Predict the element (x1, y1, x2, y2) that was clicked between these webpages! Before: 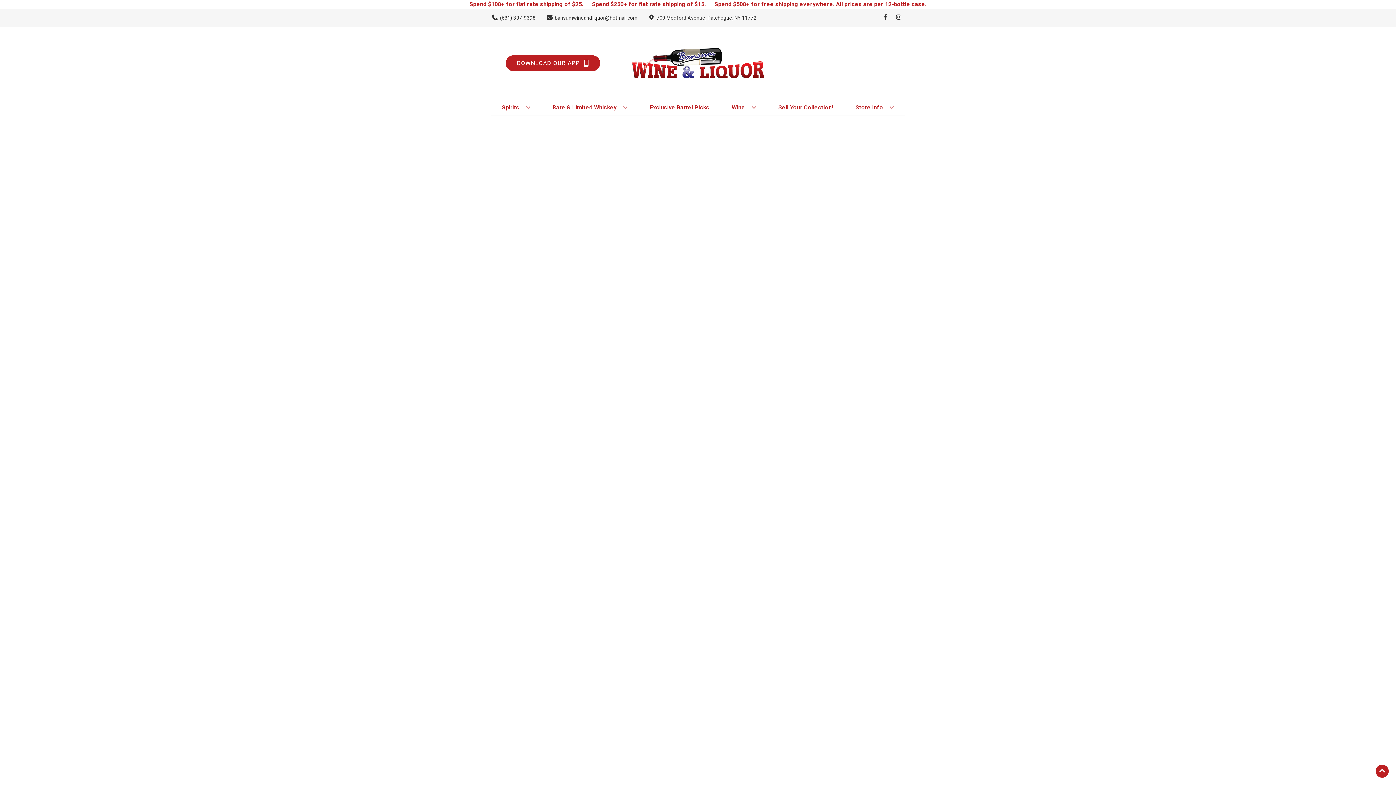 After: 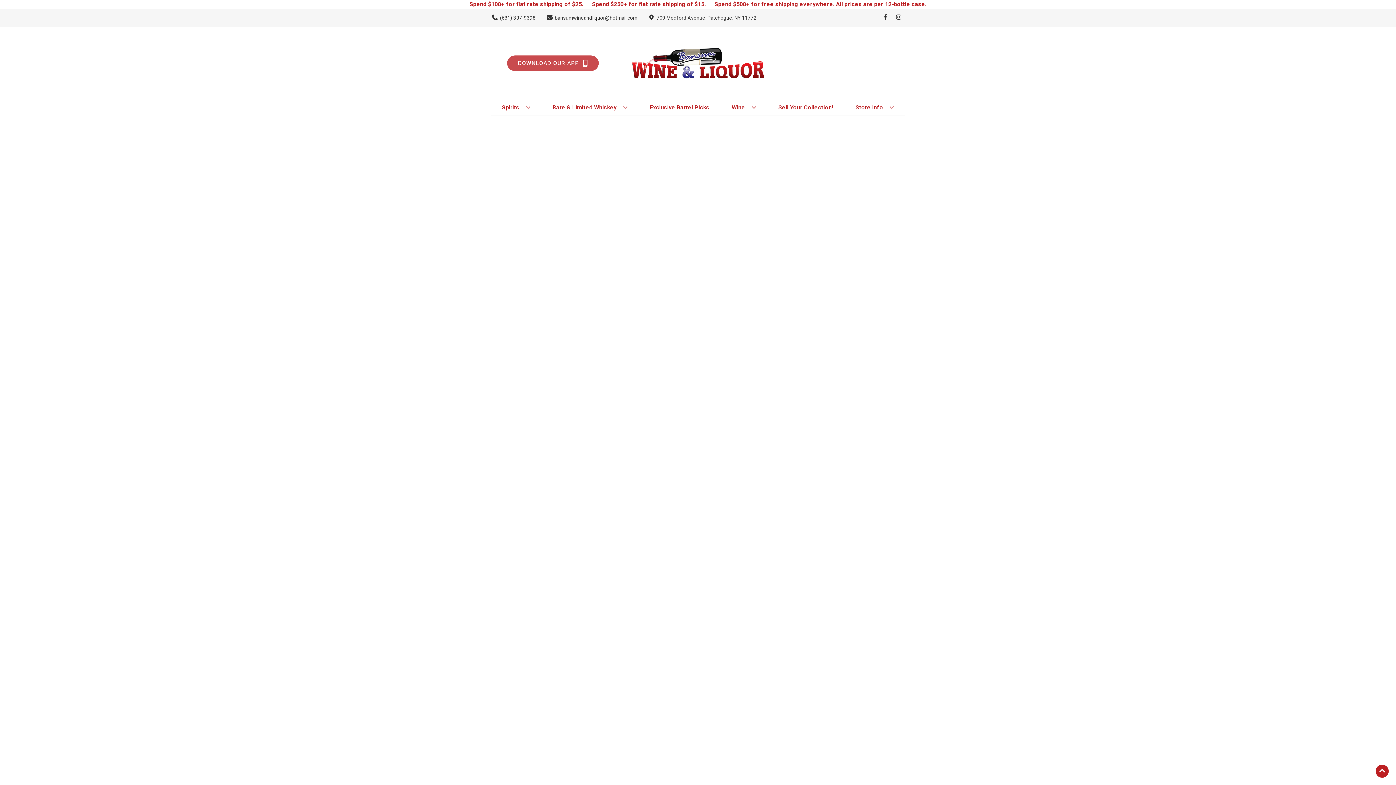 Action: label: Opens app link in a new tab to DOWNLOAD OUR APP bbox: (505, 55, 600, 71)